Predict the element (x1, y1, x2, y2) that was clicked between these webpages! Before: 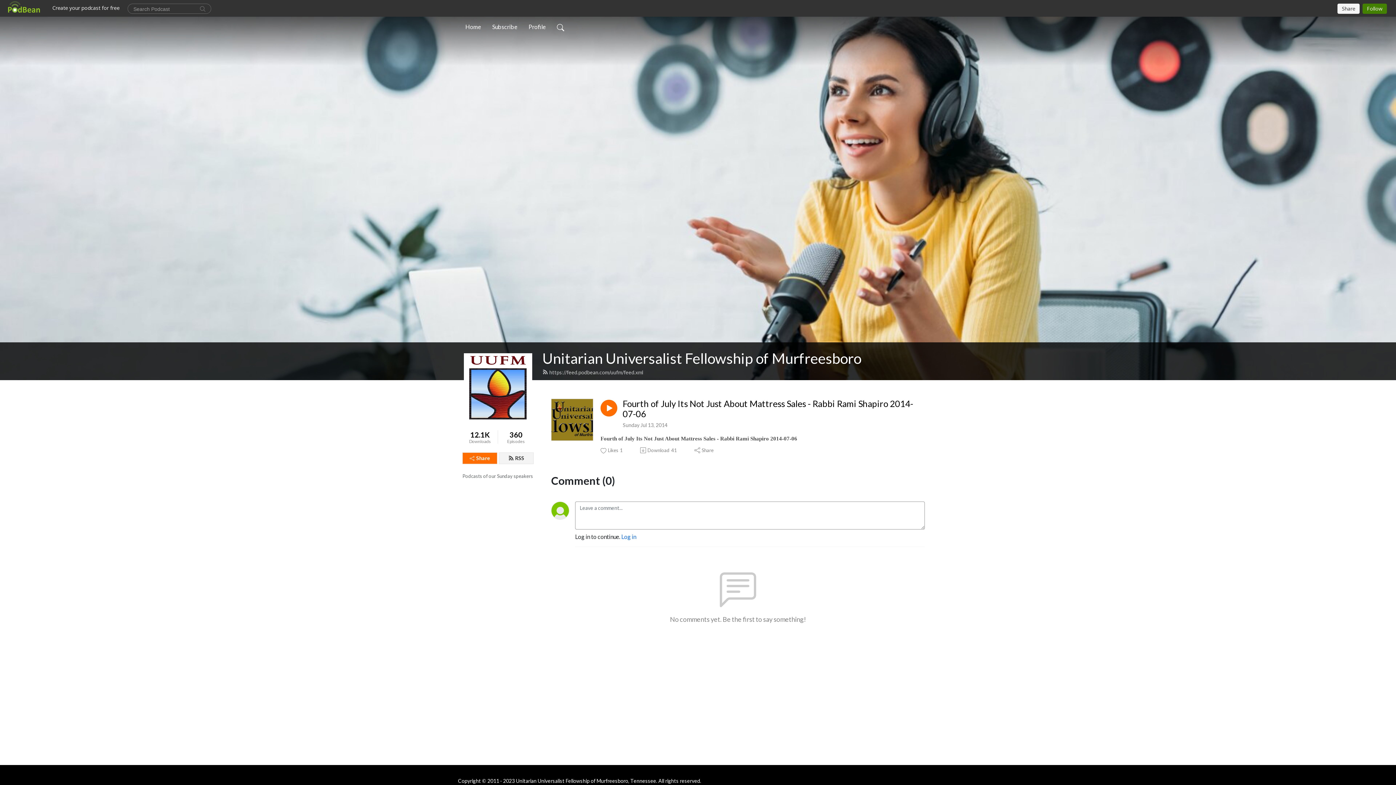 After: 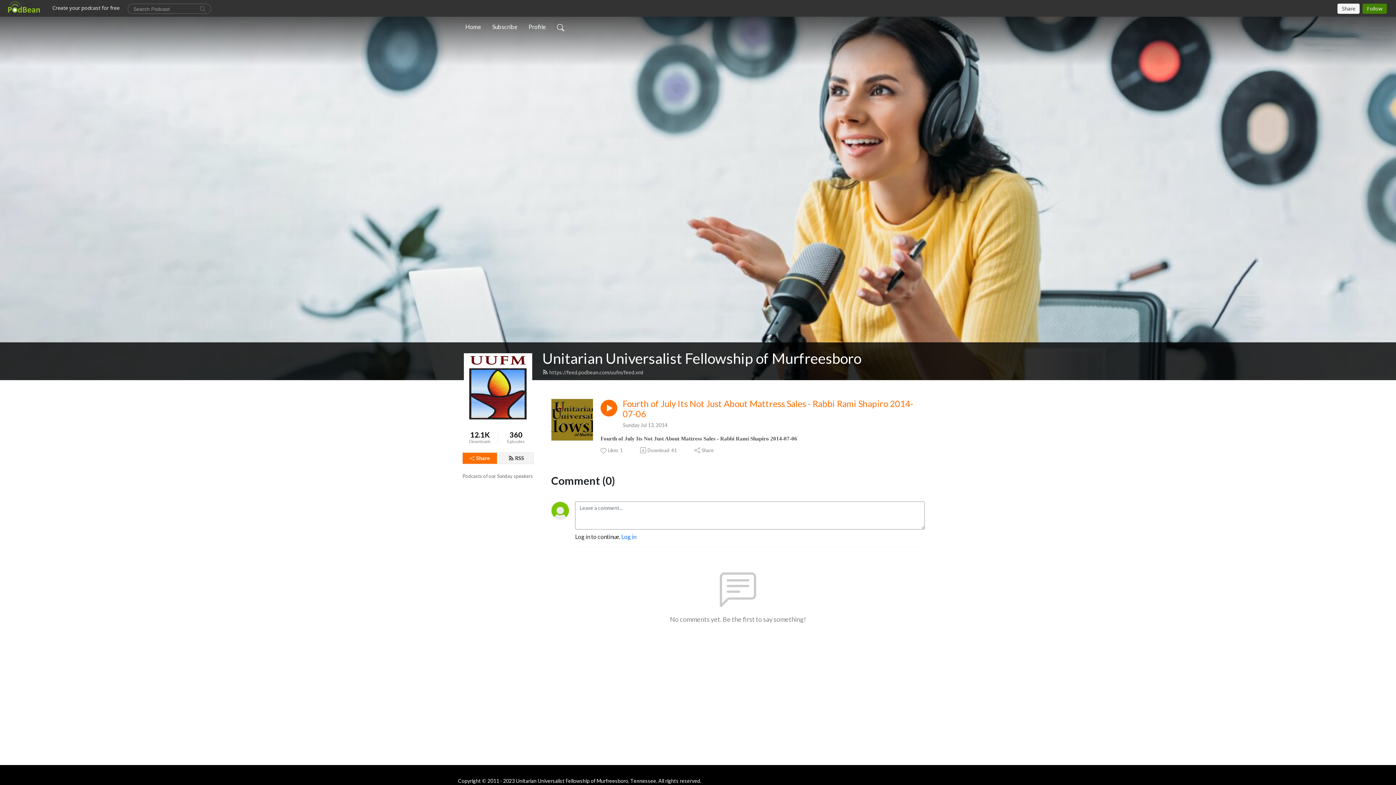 Action: label: Fourth of July Its Not Just About Mattress Sales - Rabbi Rami Shapiro 2014-07-06 bbox: (622, 398, 923, 419)